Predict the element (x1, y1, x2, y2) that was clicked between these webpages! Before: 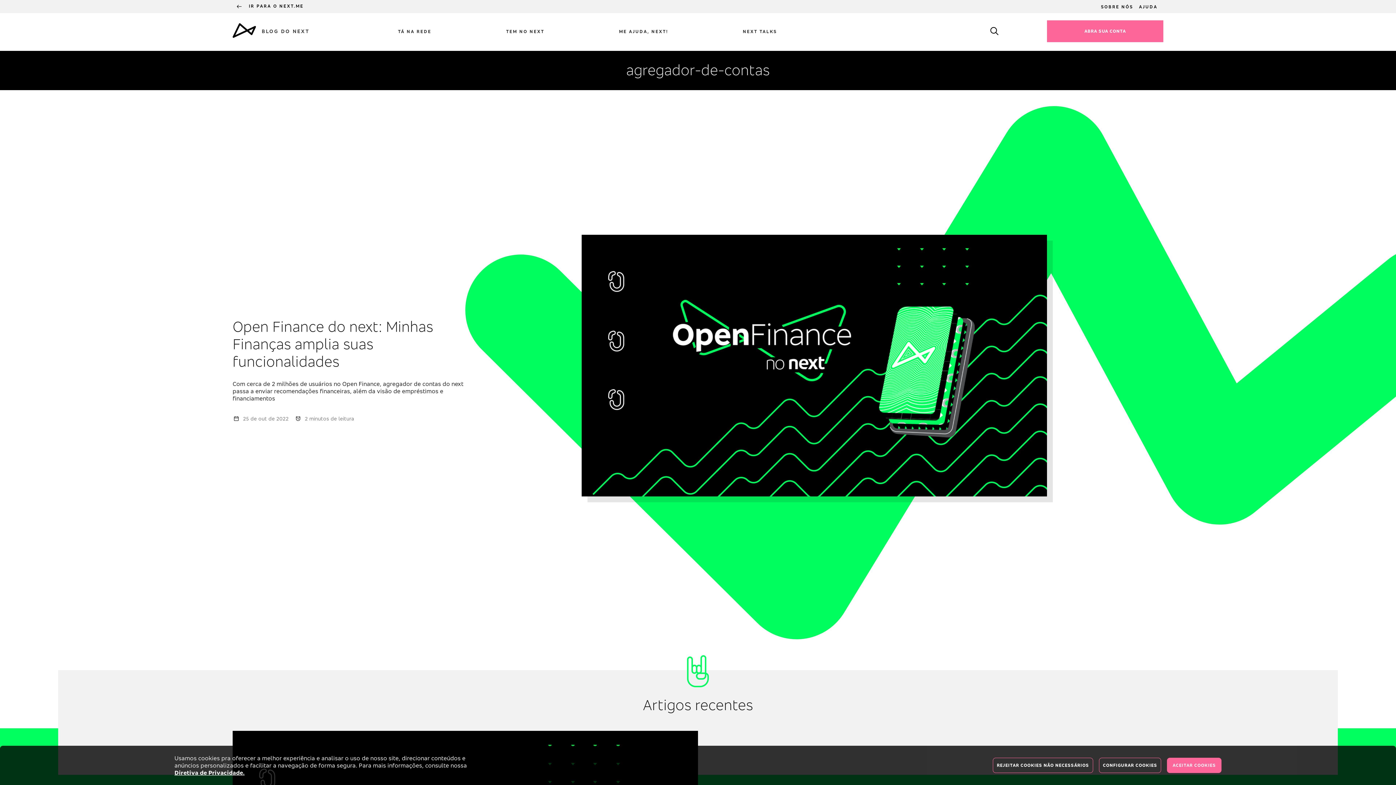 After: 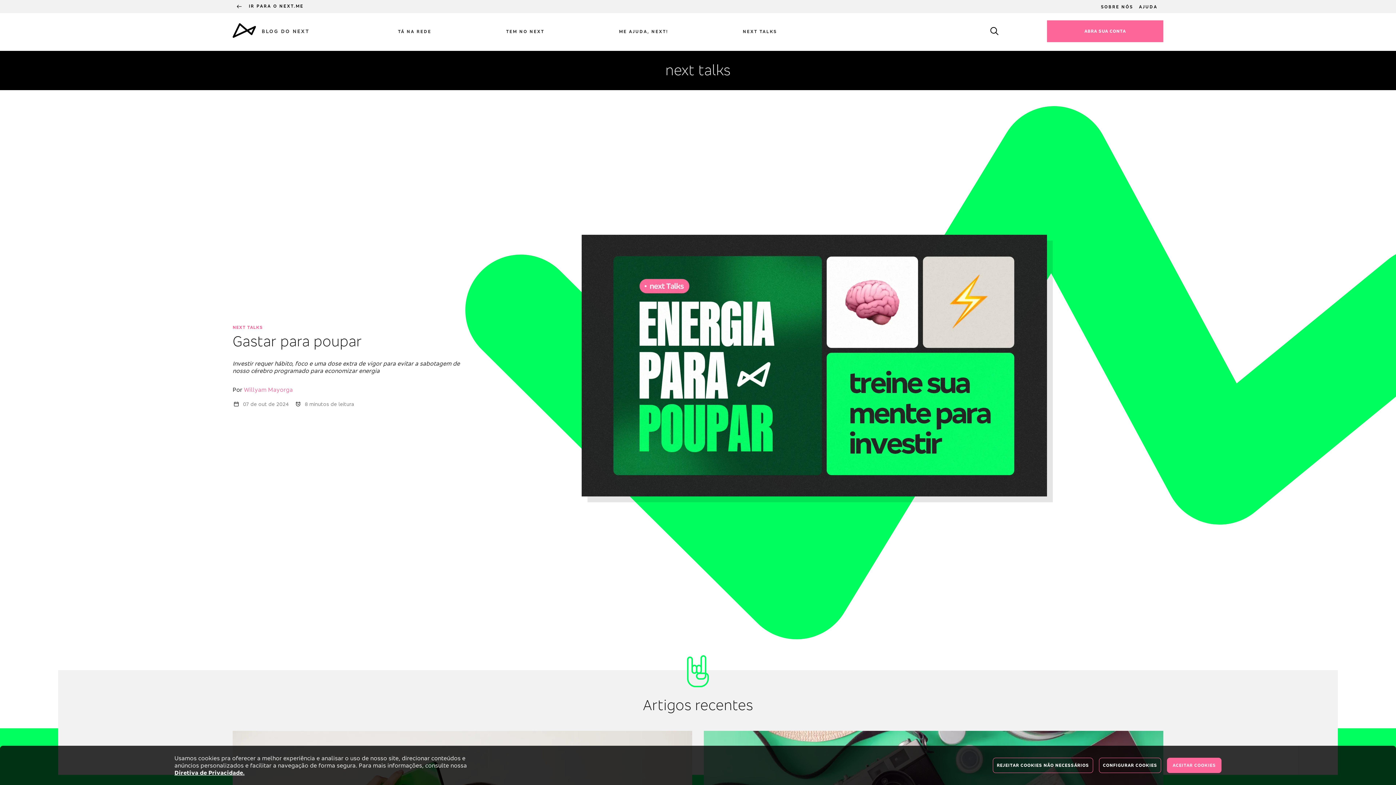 Action: bbox: (743, 27, 777, 35) label: NEXT TALKS